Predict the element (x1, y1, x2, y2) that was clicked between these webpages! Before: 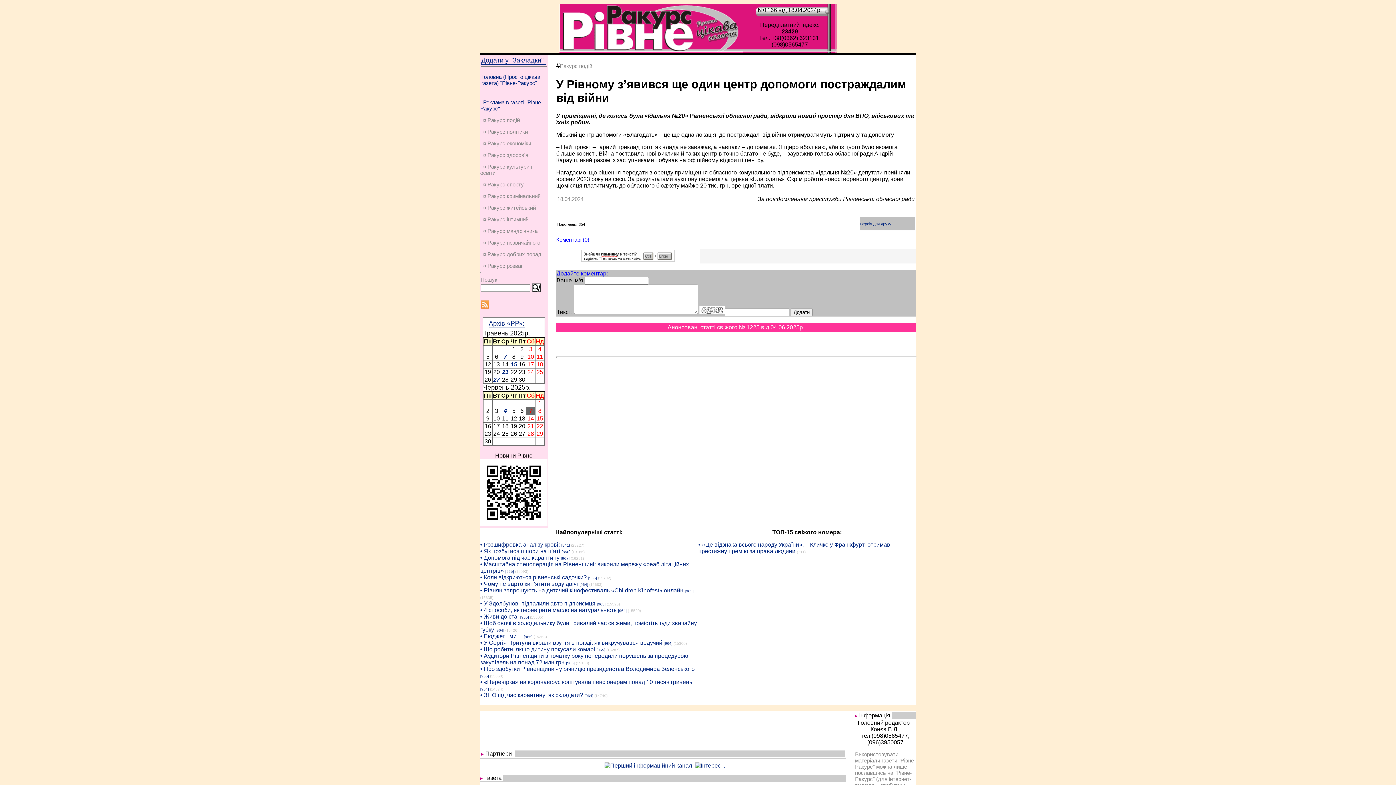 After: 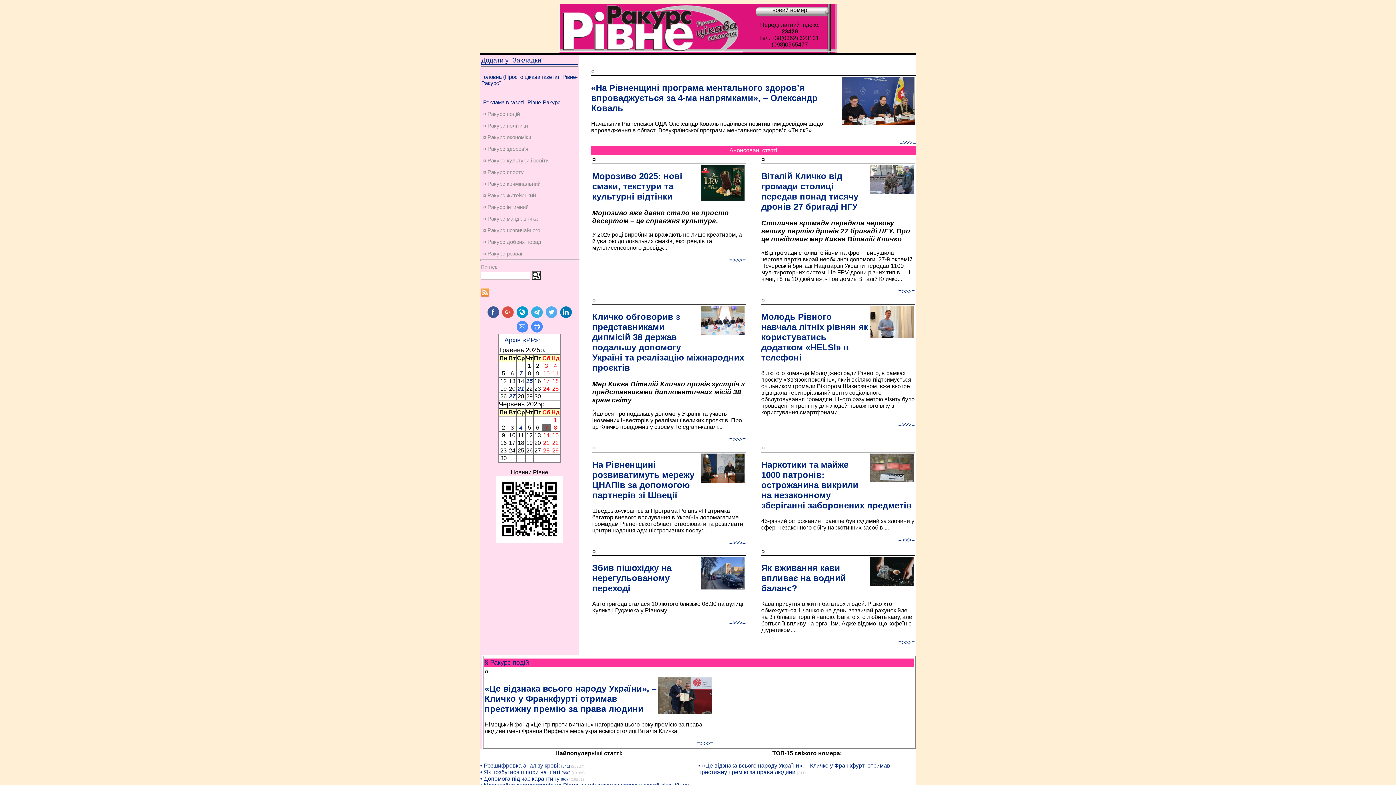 Action: bbox: (483, 204, 536, 210) label: ¤ Ракурс житейський